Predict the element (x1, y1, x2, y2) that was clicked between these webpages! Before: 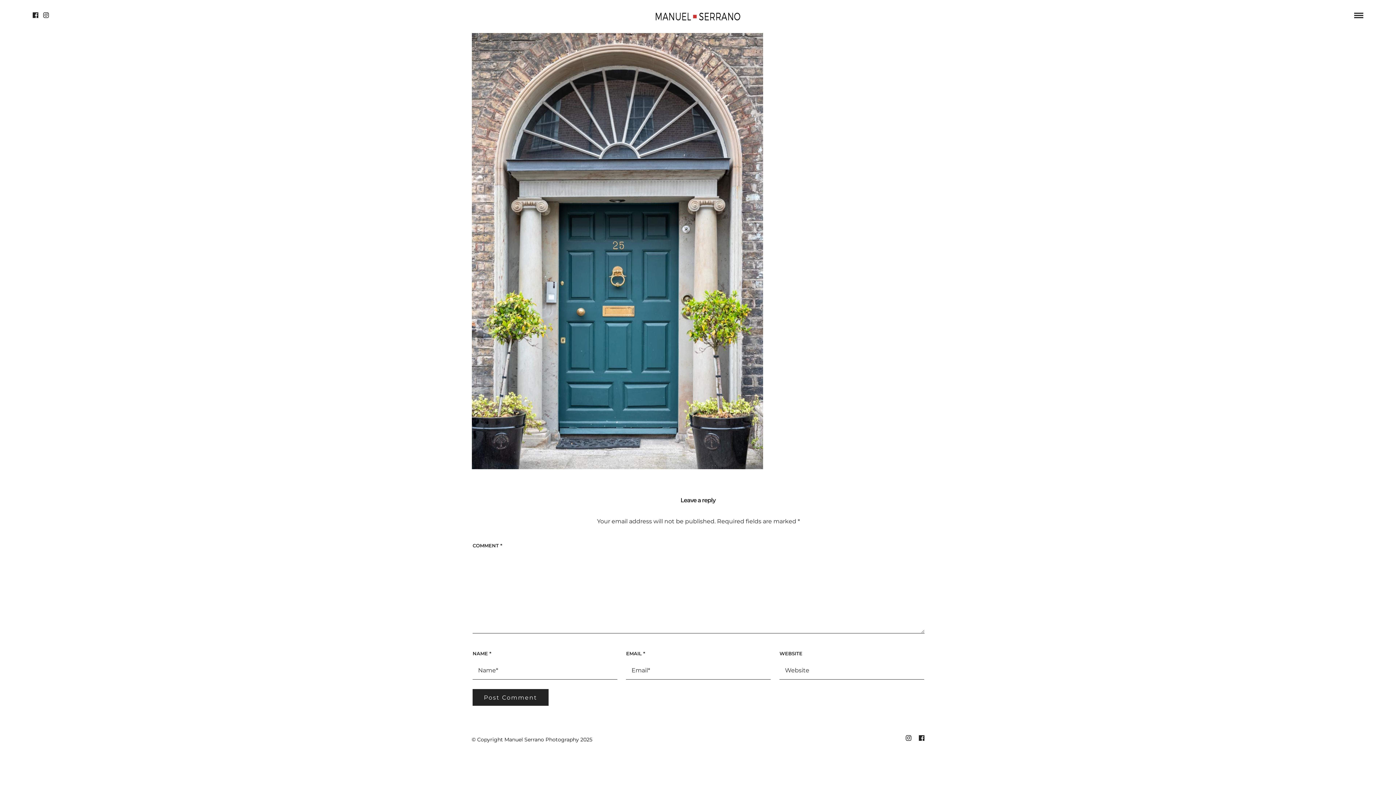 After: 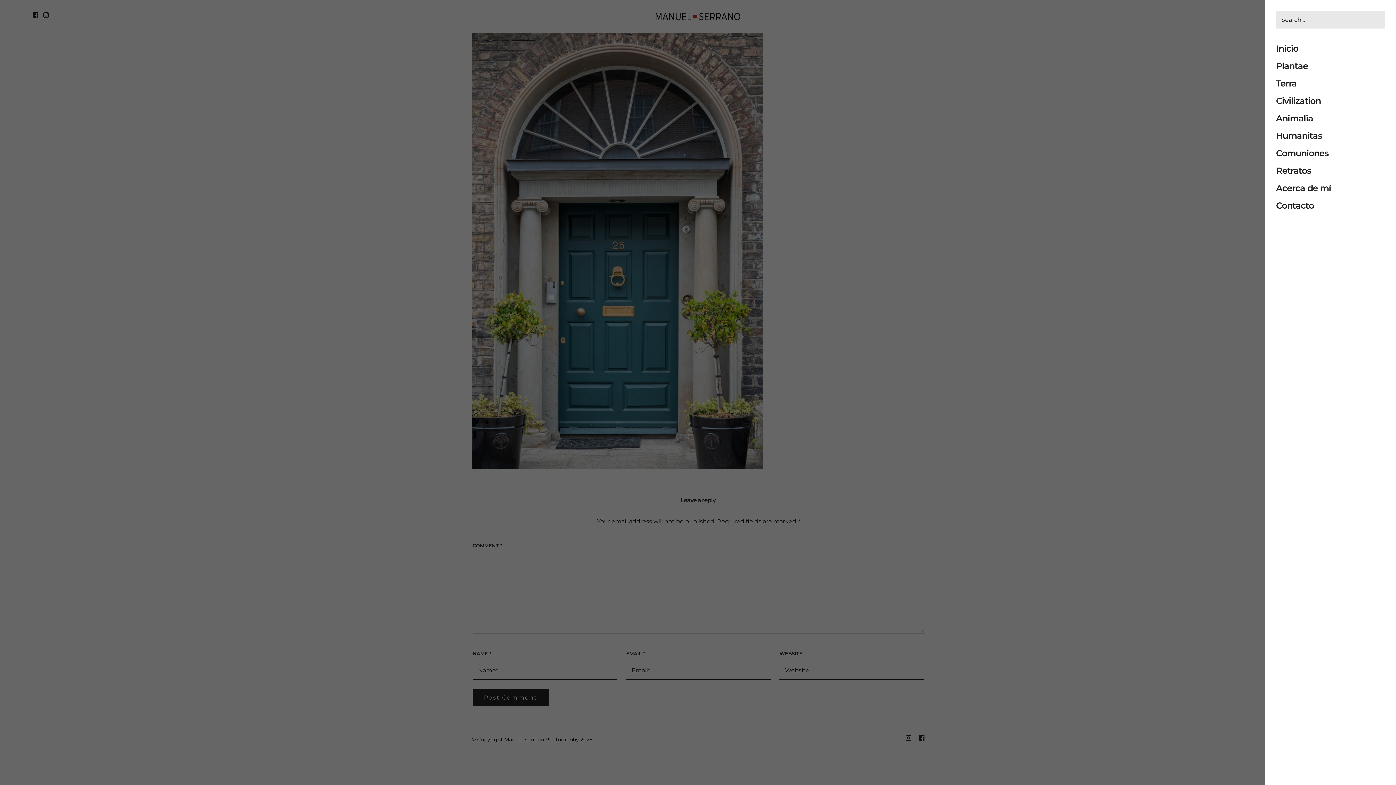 Action: bbox: (1354, 12, 1363, 18)